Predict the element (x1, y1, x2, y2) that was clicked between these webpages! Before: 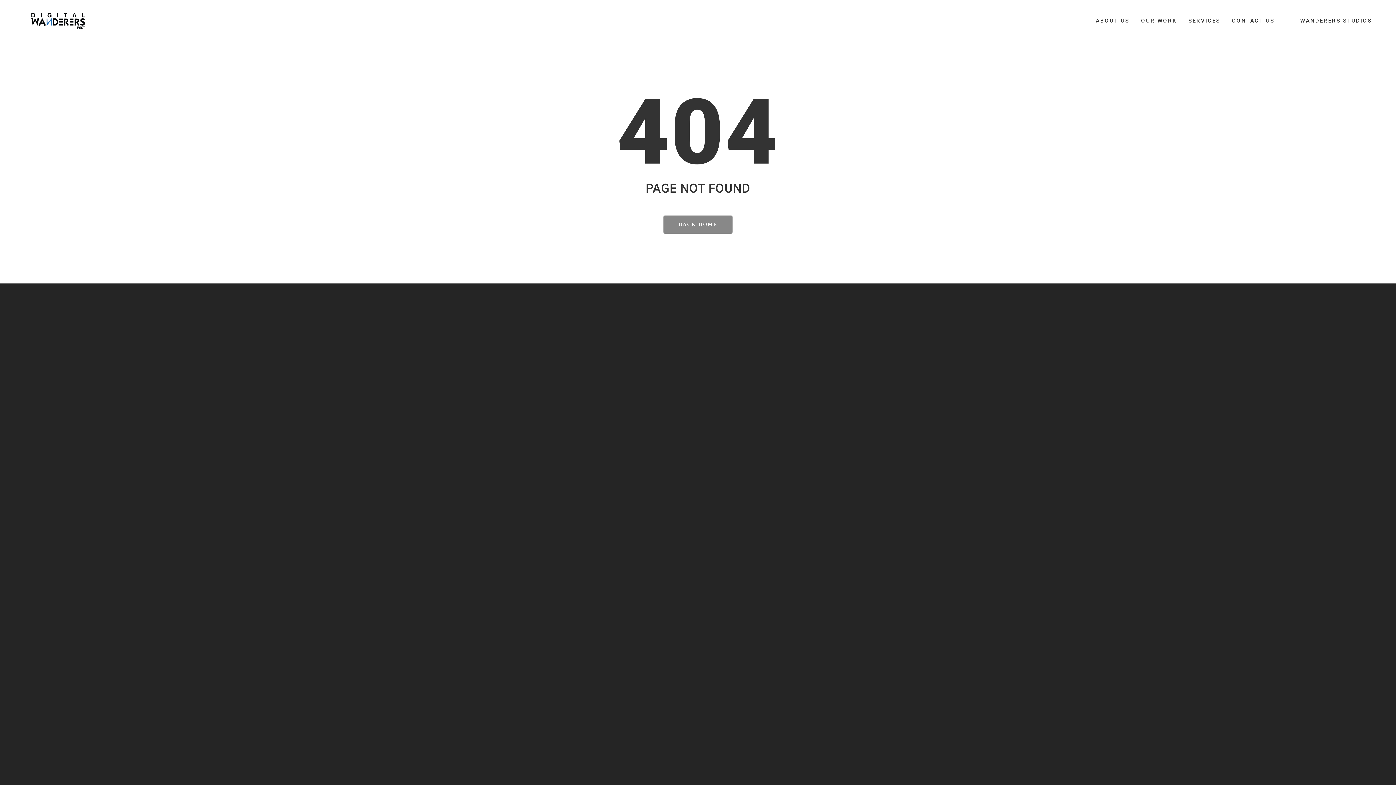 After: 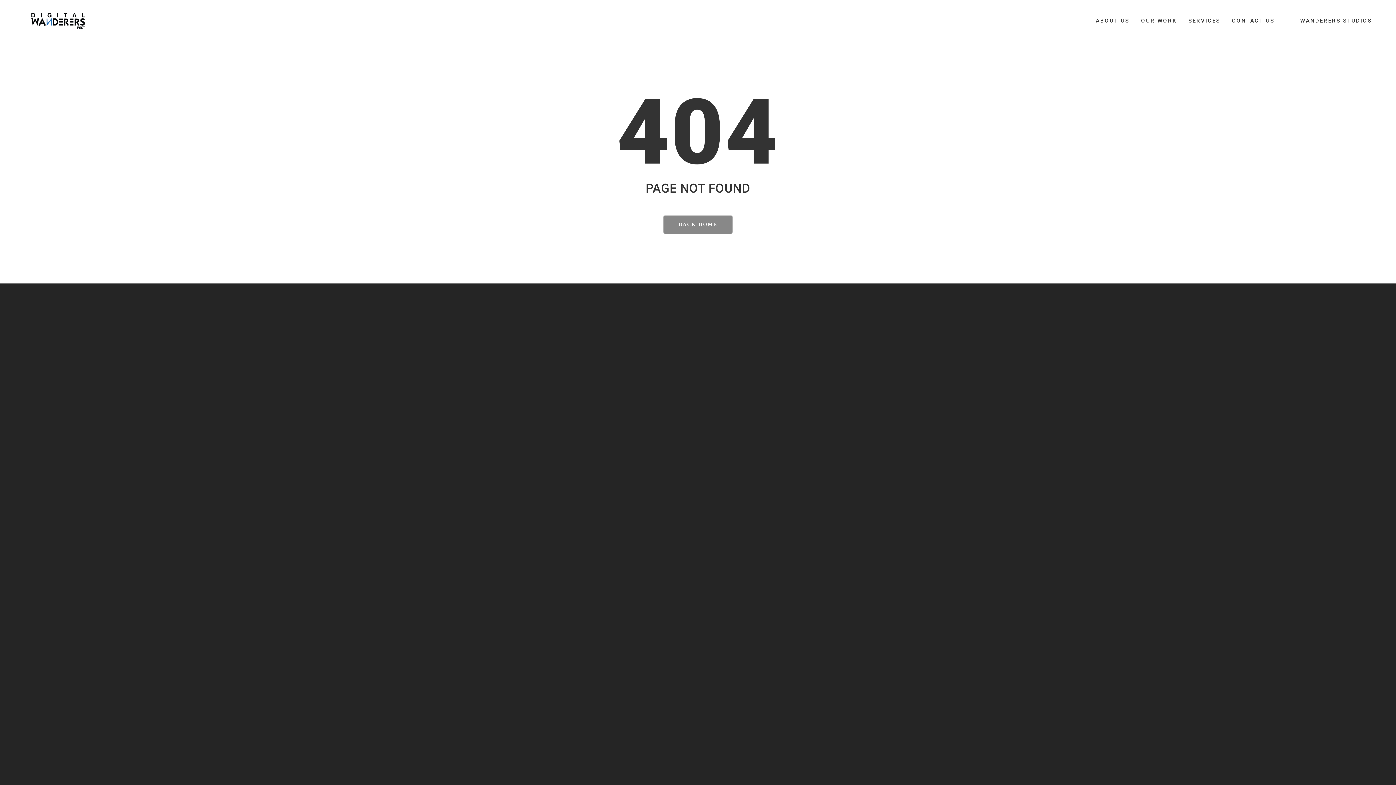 Action: label: | bbox: (1281, 12, 1294, 41)